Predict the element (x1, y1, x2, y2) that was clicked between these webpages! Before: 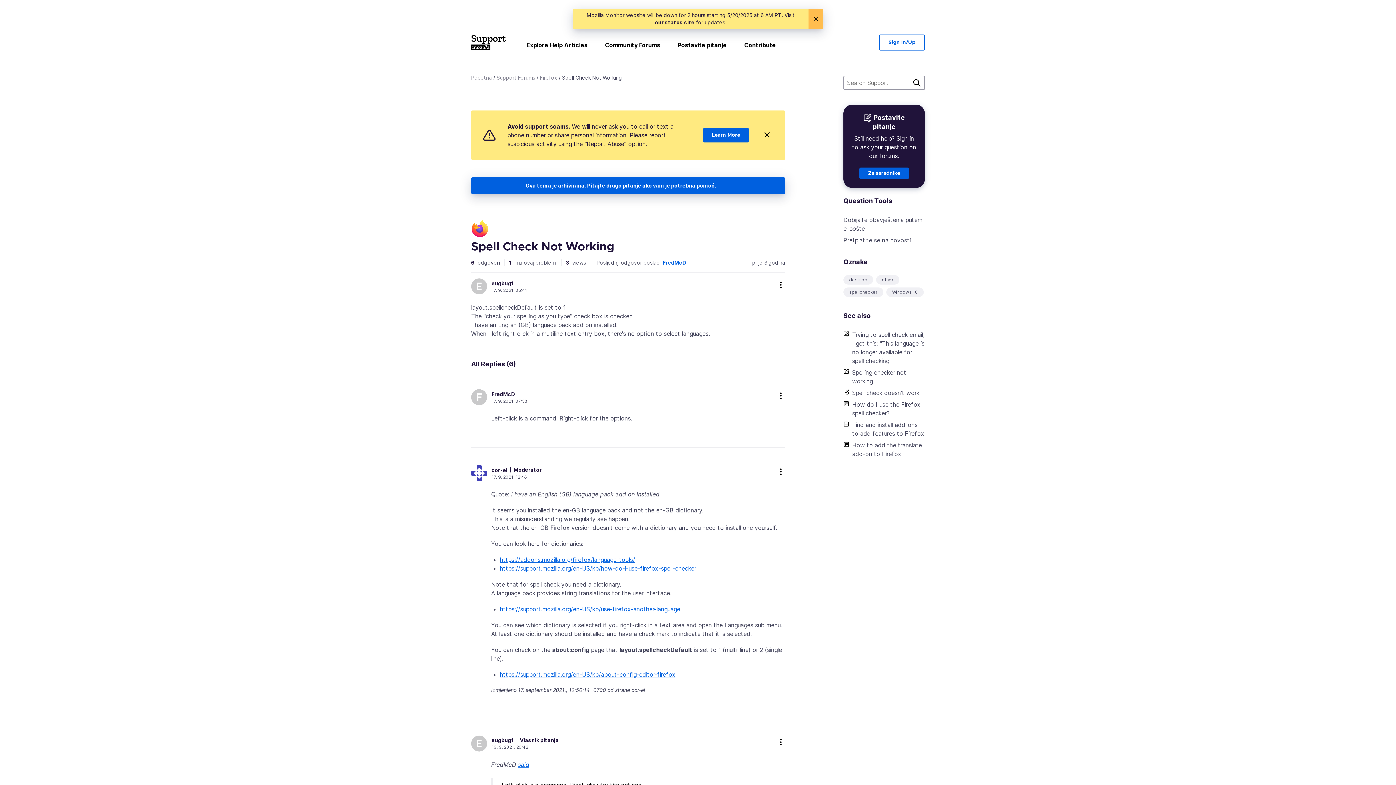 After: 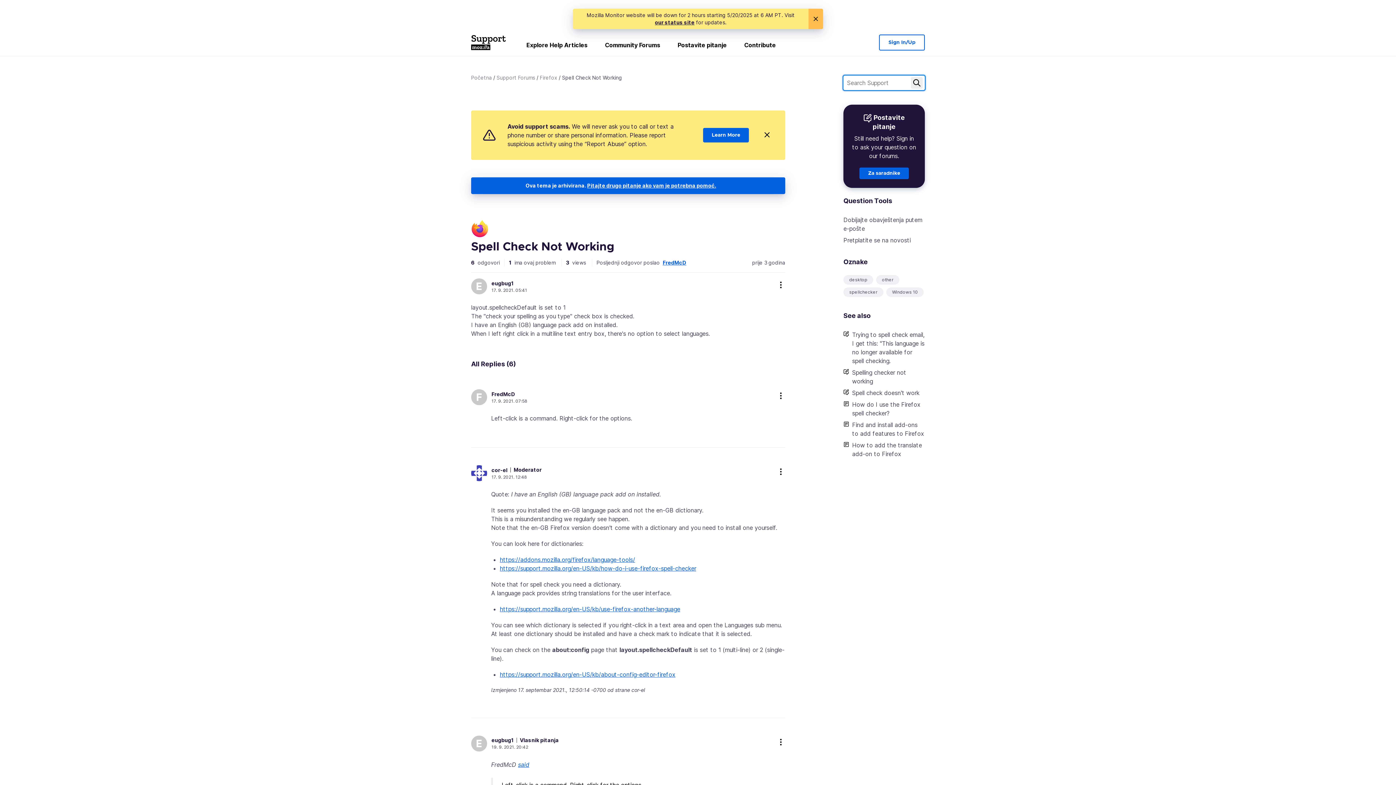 Action: label: Traži bbox: (911, 77, 922, 88)